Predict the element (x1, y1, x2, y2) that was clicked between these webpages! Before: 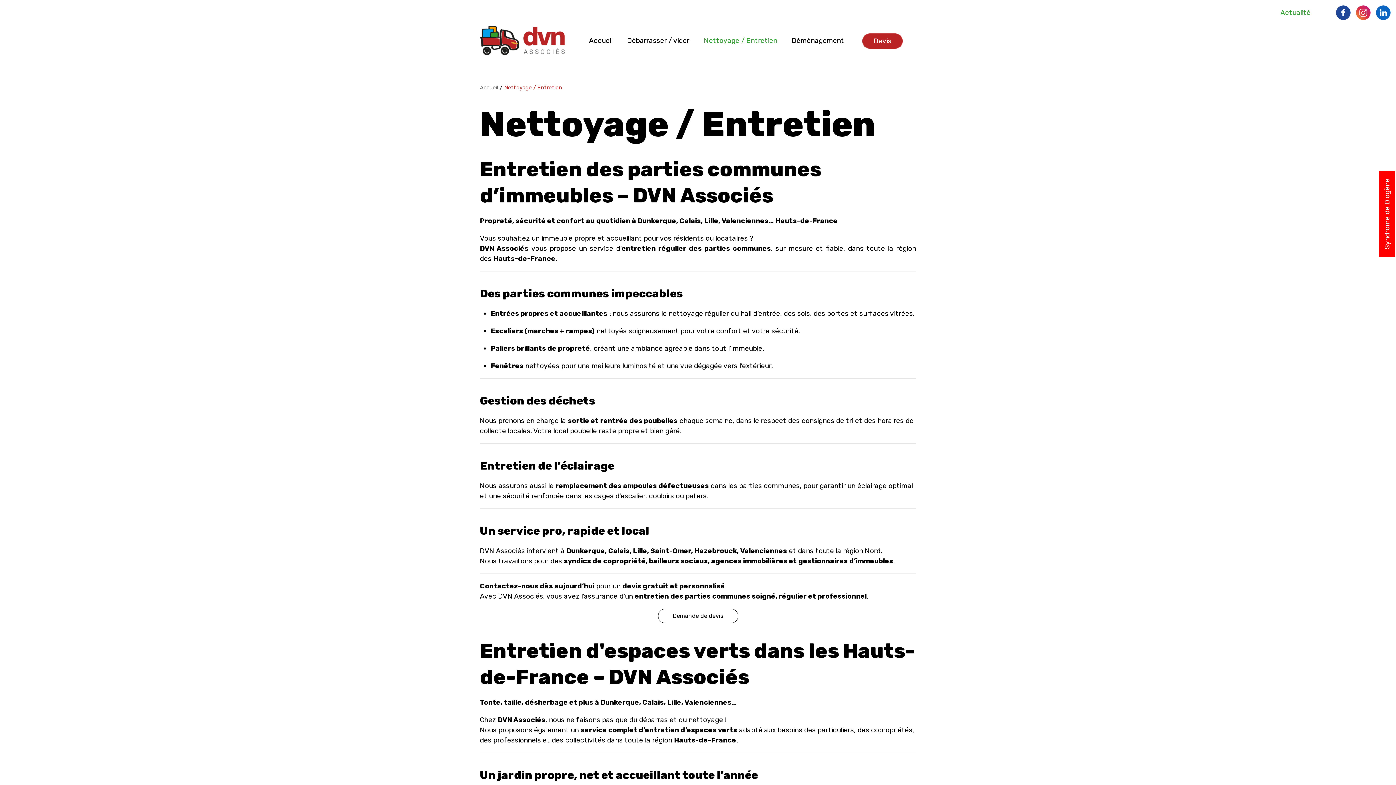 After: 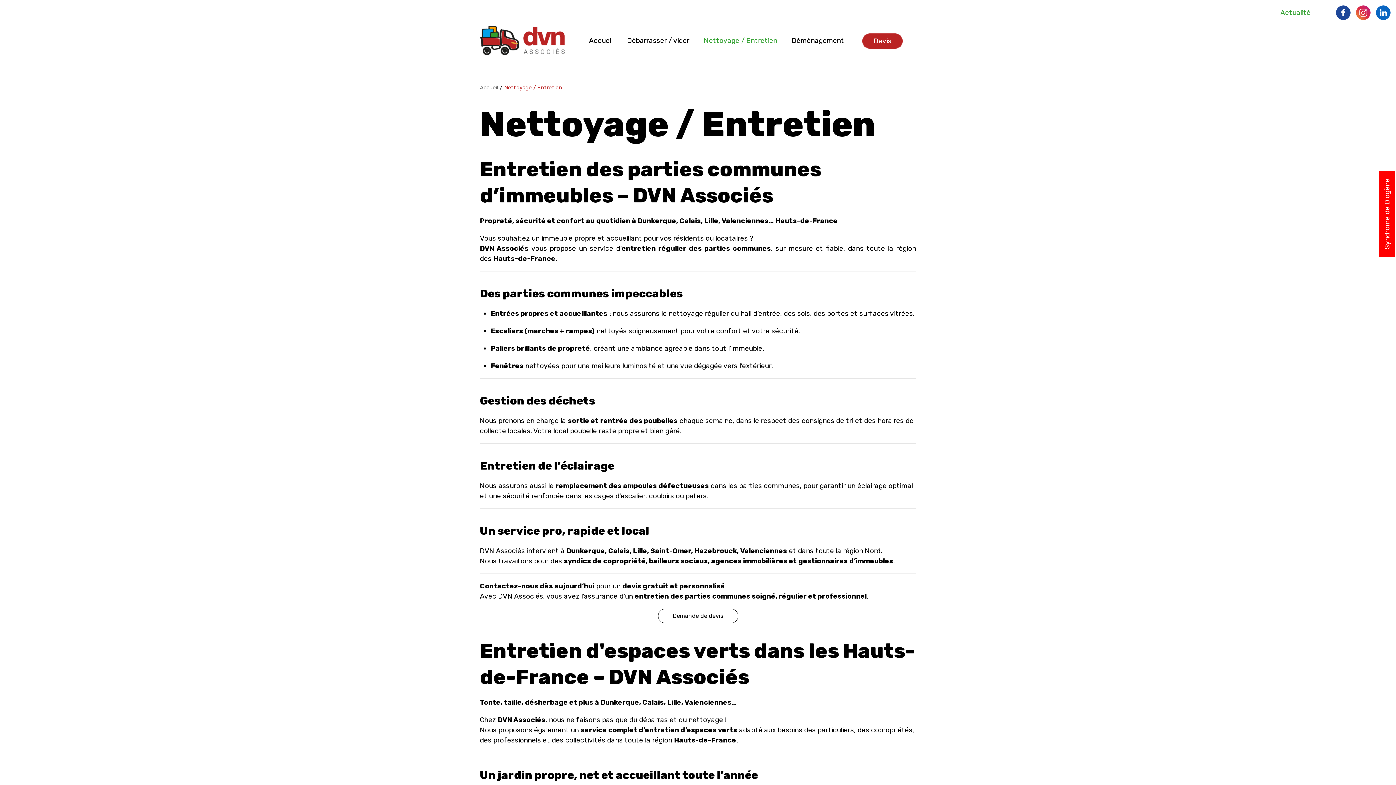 Action: label: Nettoyage / Entretien bbox: (504, 82, 562, 91)